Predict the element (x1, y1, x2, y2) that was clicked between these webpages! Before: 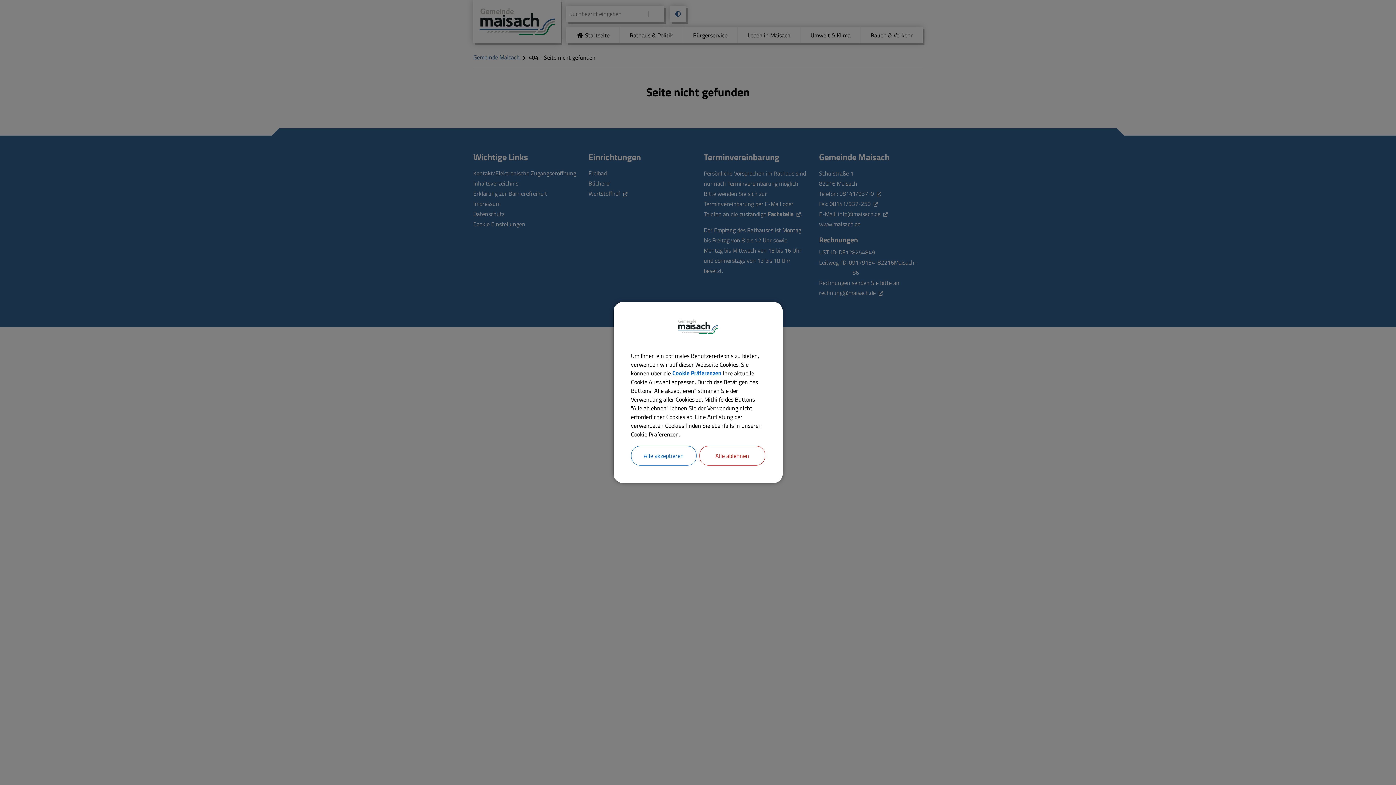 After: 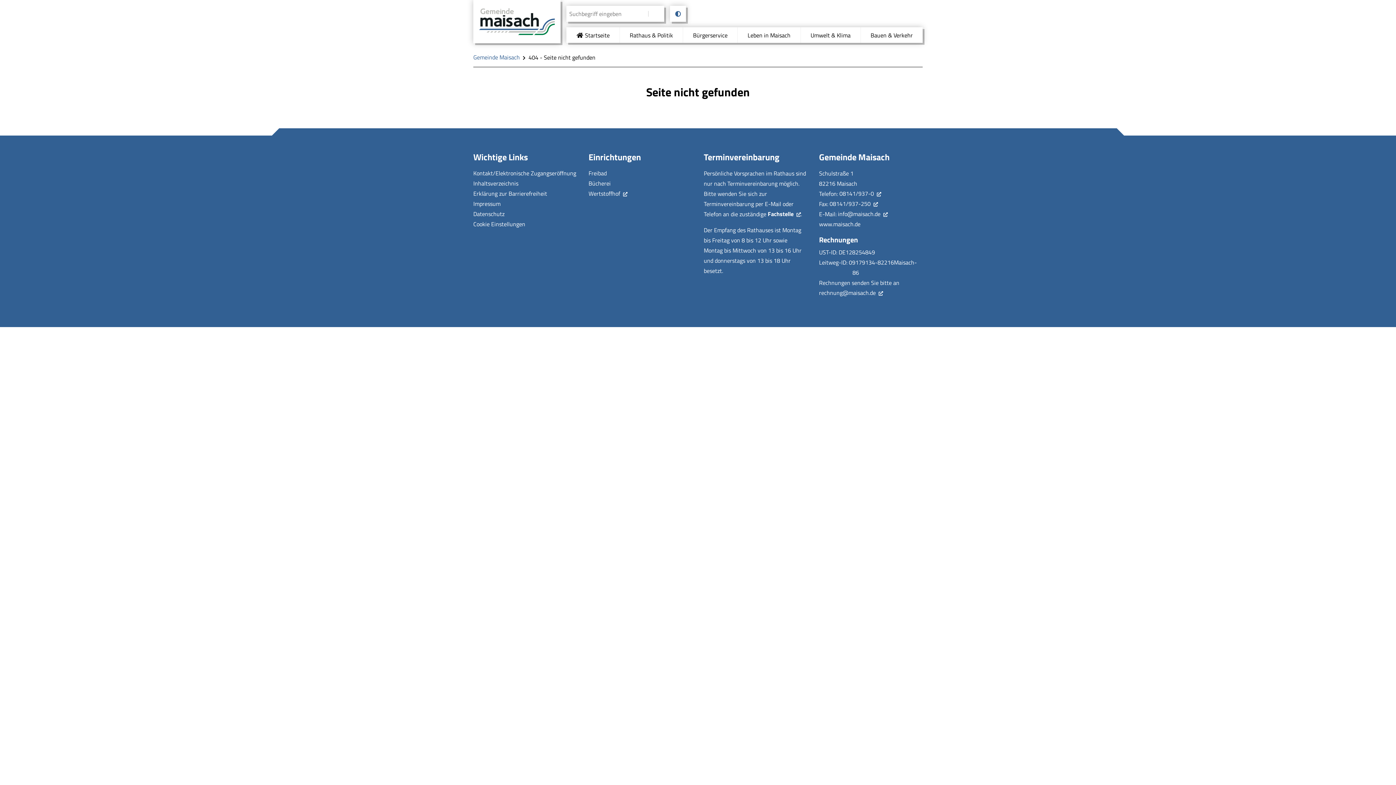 Action: bbox: (631, 446, 696, 465) label: Alle akzeptieren